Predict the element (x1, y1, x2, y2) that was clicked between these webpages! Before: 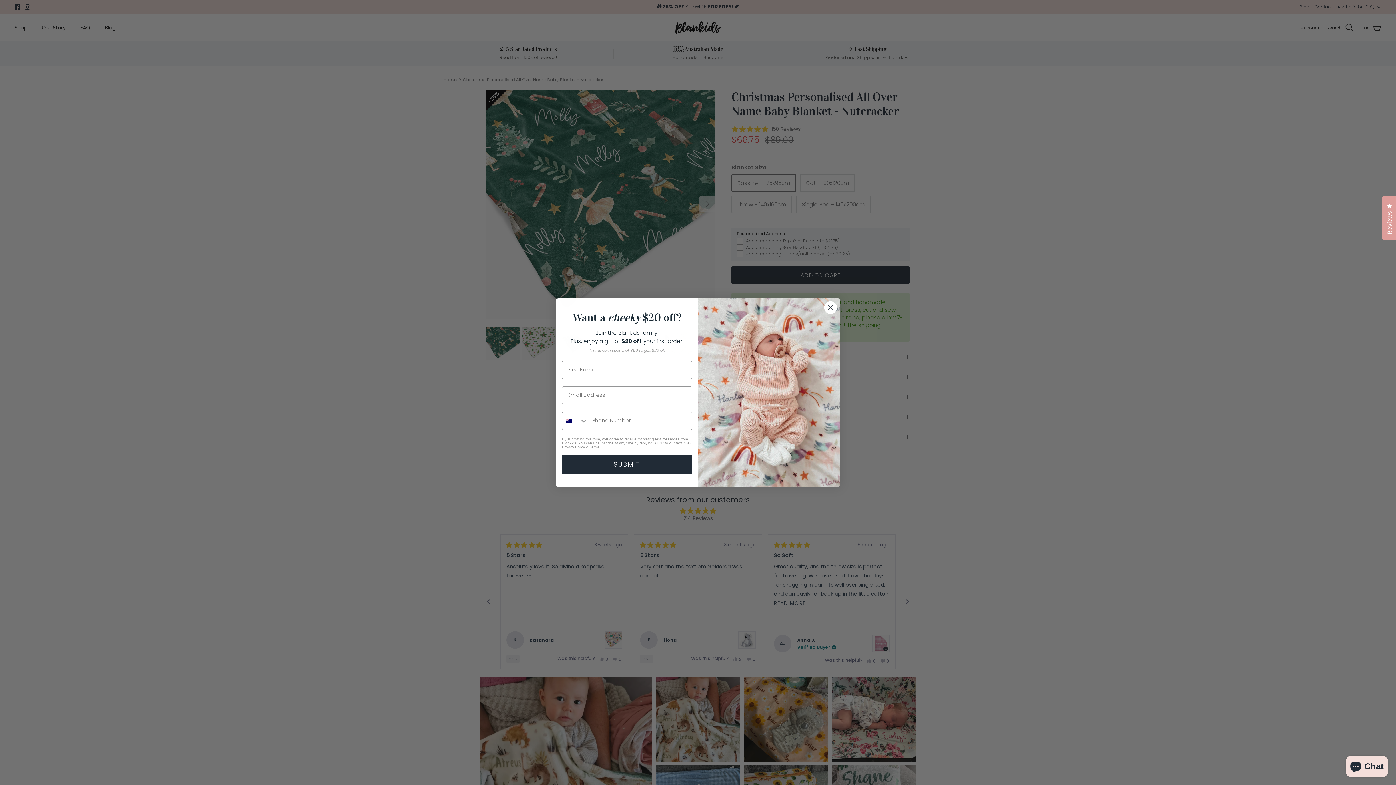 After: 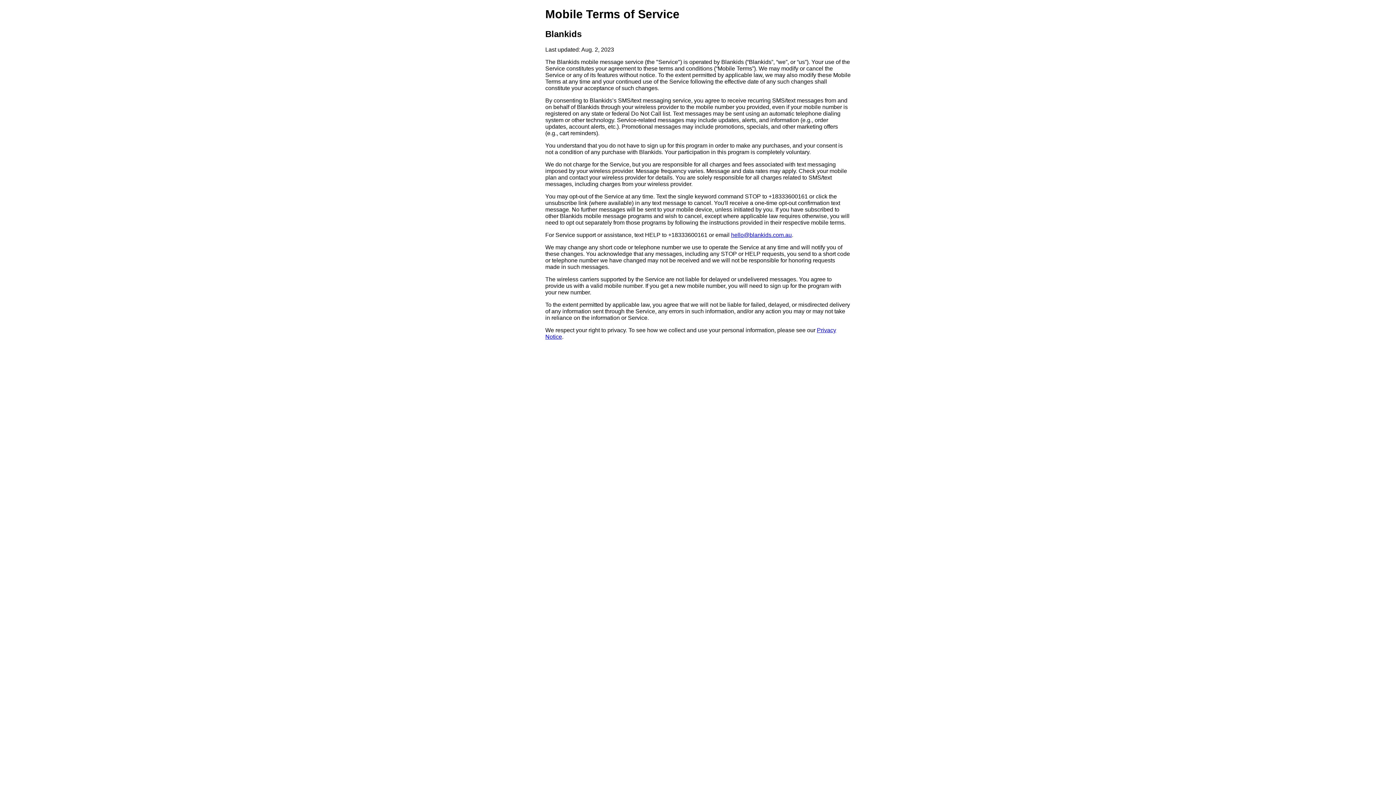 Action: label: Terms bbox: (589, 464, 599, 468)